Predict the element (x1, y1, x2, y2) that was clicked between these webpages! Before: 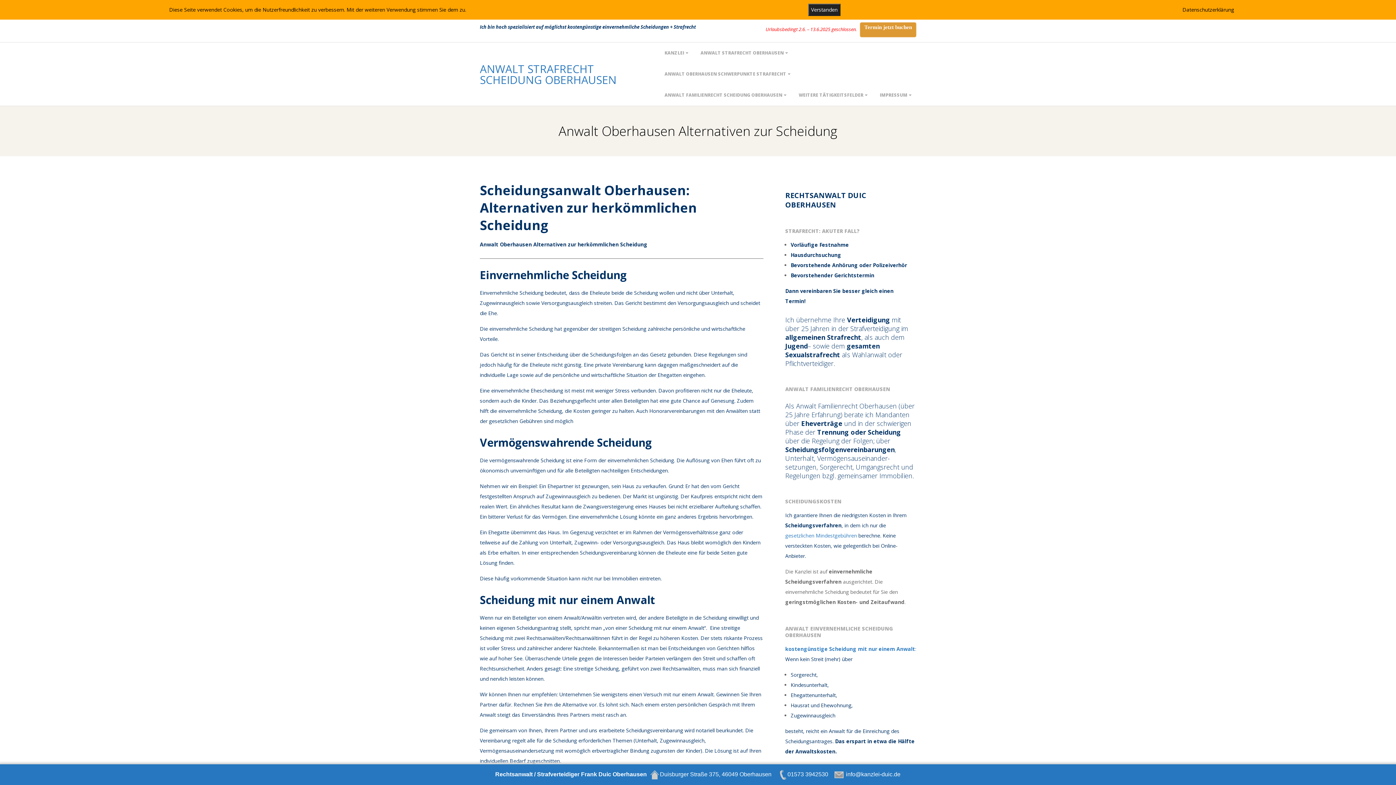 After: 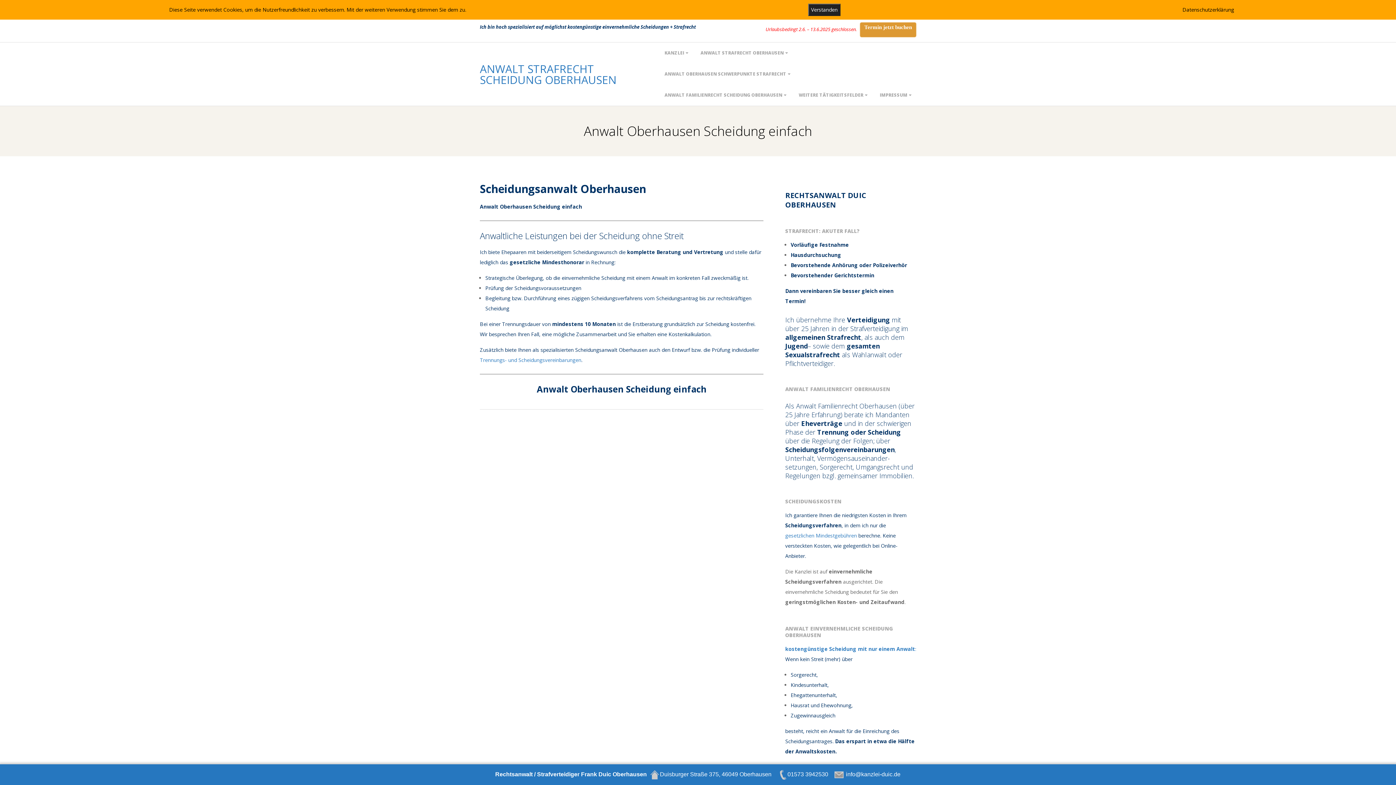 Action: label: gesetzlichen Mindestgebühren bbox: (785, 532, 857, 539)